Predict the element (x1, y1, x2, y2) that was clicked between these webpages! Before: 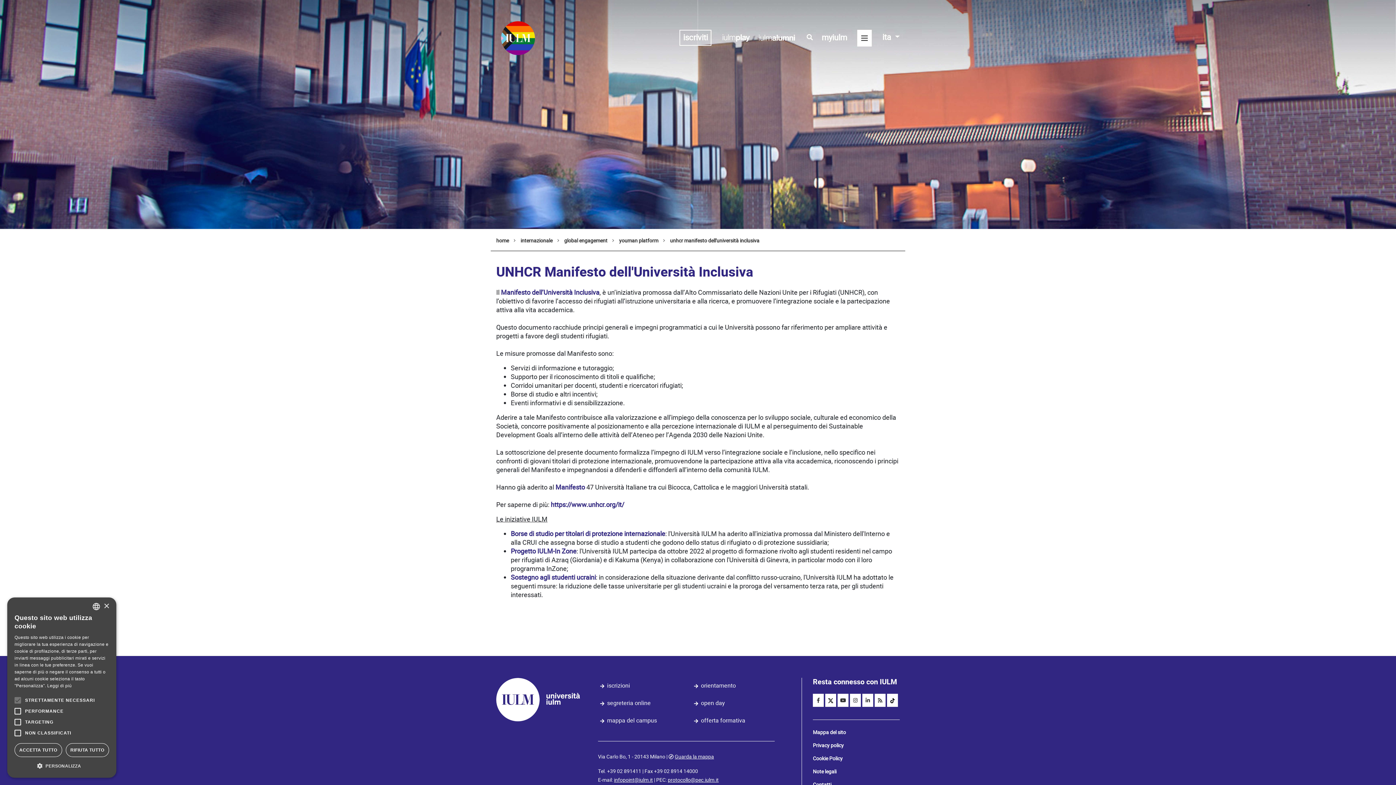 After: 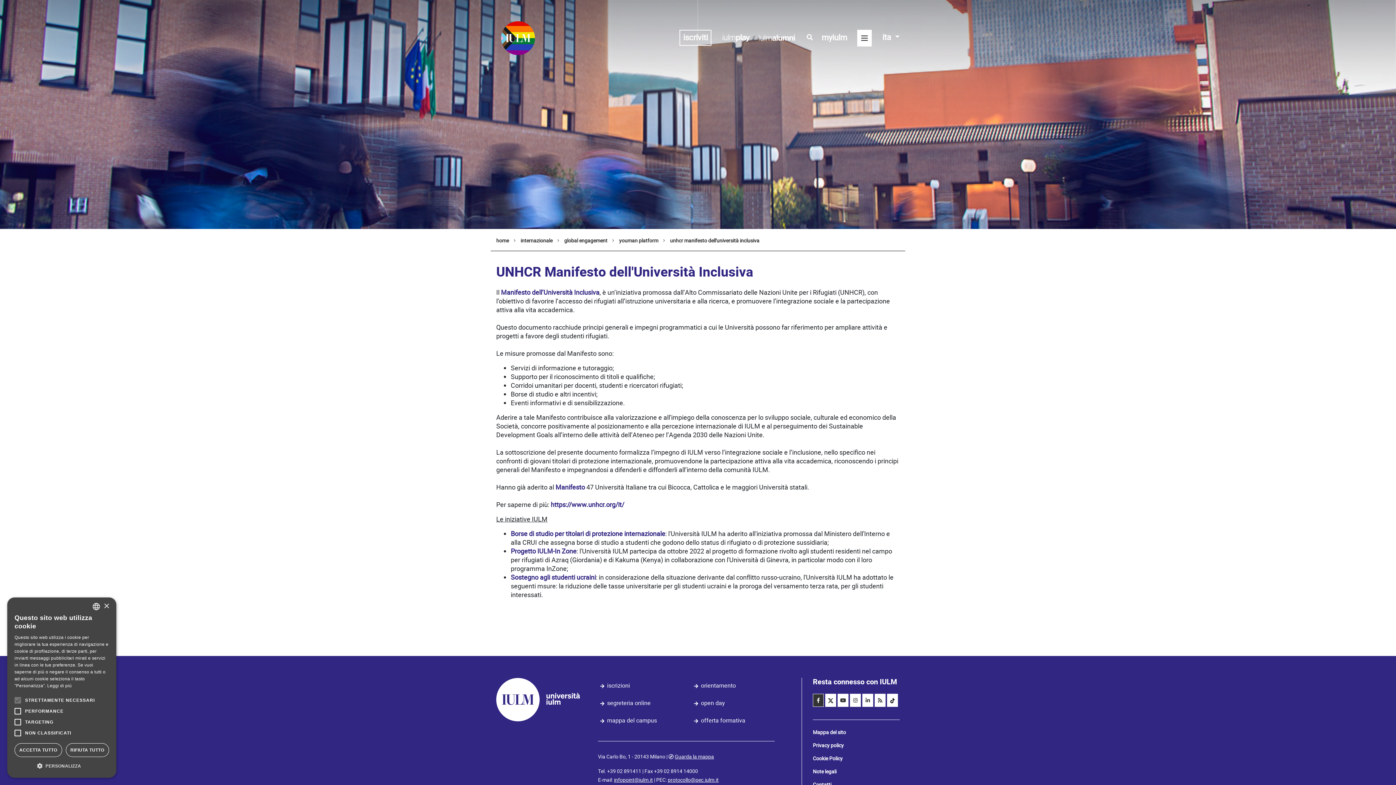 Action: bbox: (813, 694, 824, 707)